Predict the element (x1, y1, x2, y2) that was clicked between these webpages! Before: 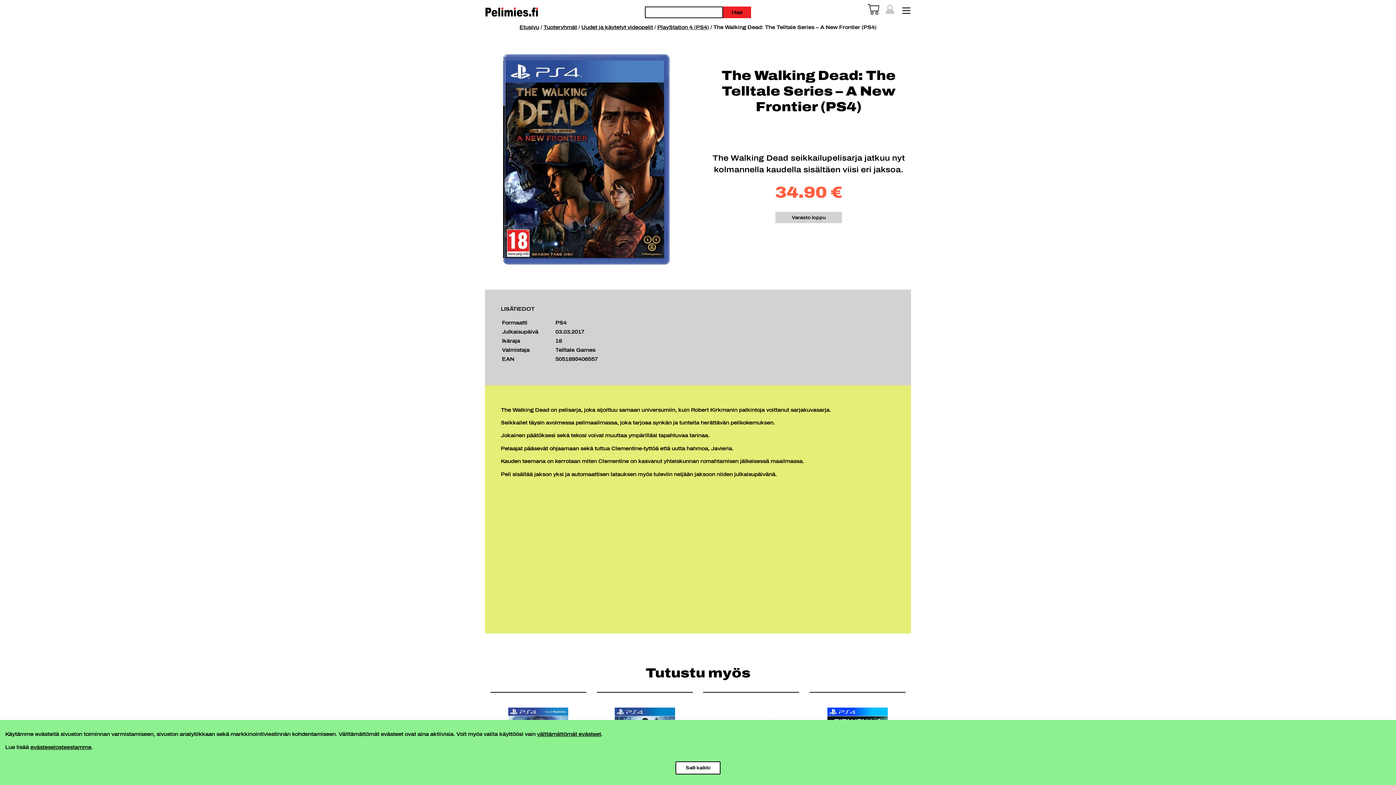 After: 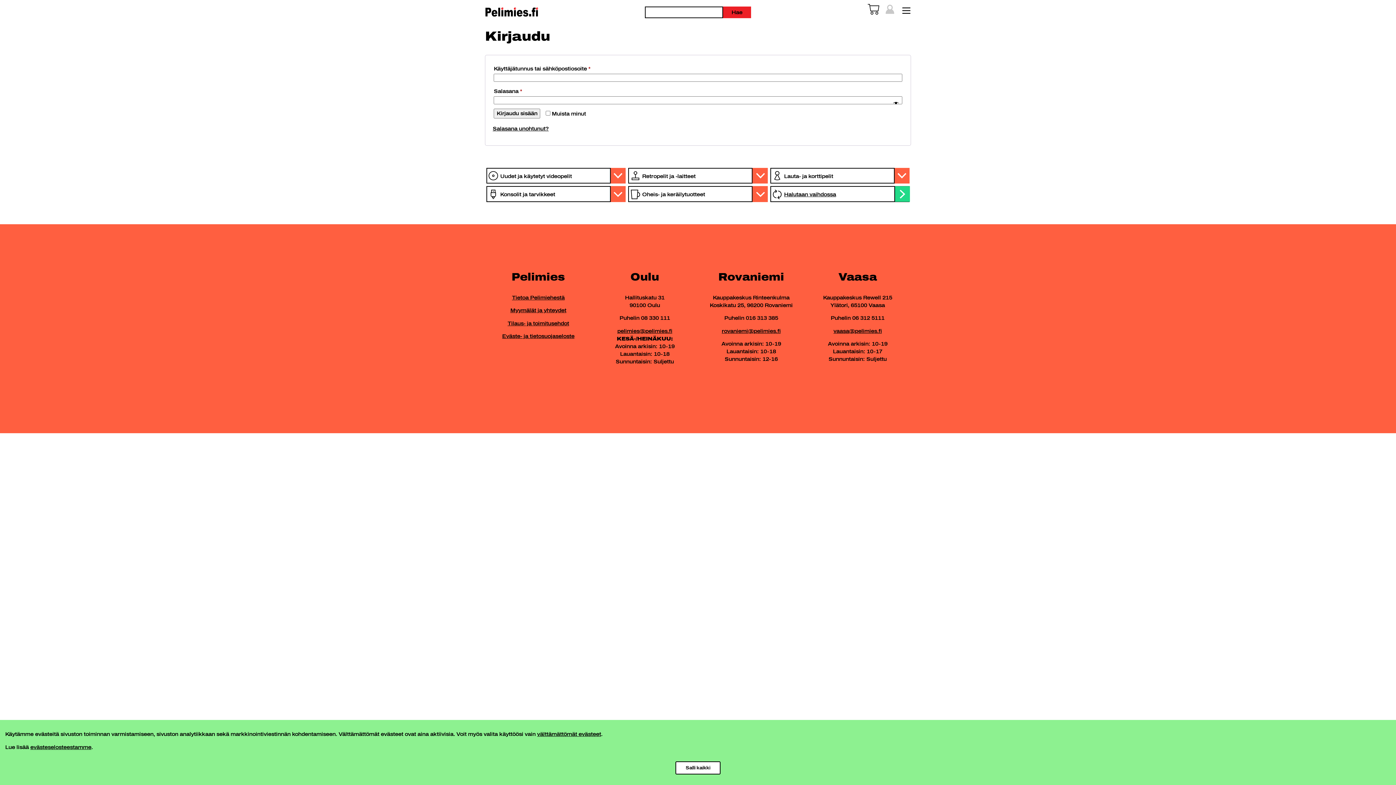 Action: bbox: (884, 9, 895, 15)